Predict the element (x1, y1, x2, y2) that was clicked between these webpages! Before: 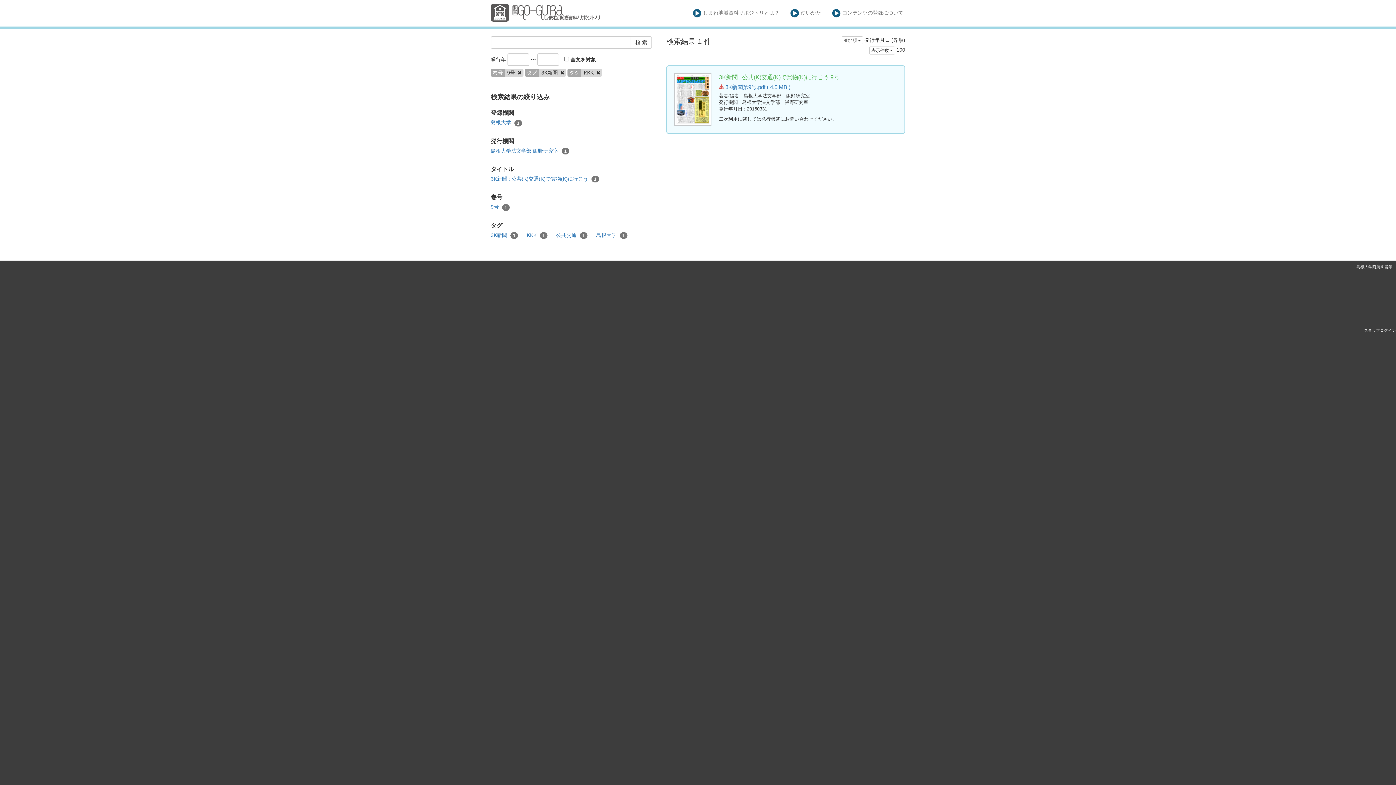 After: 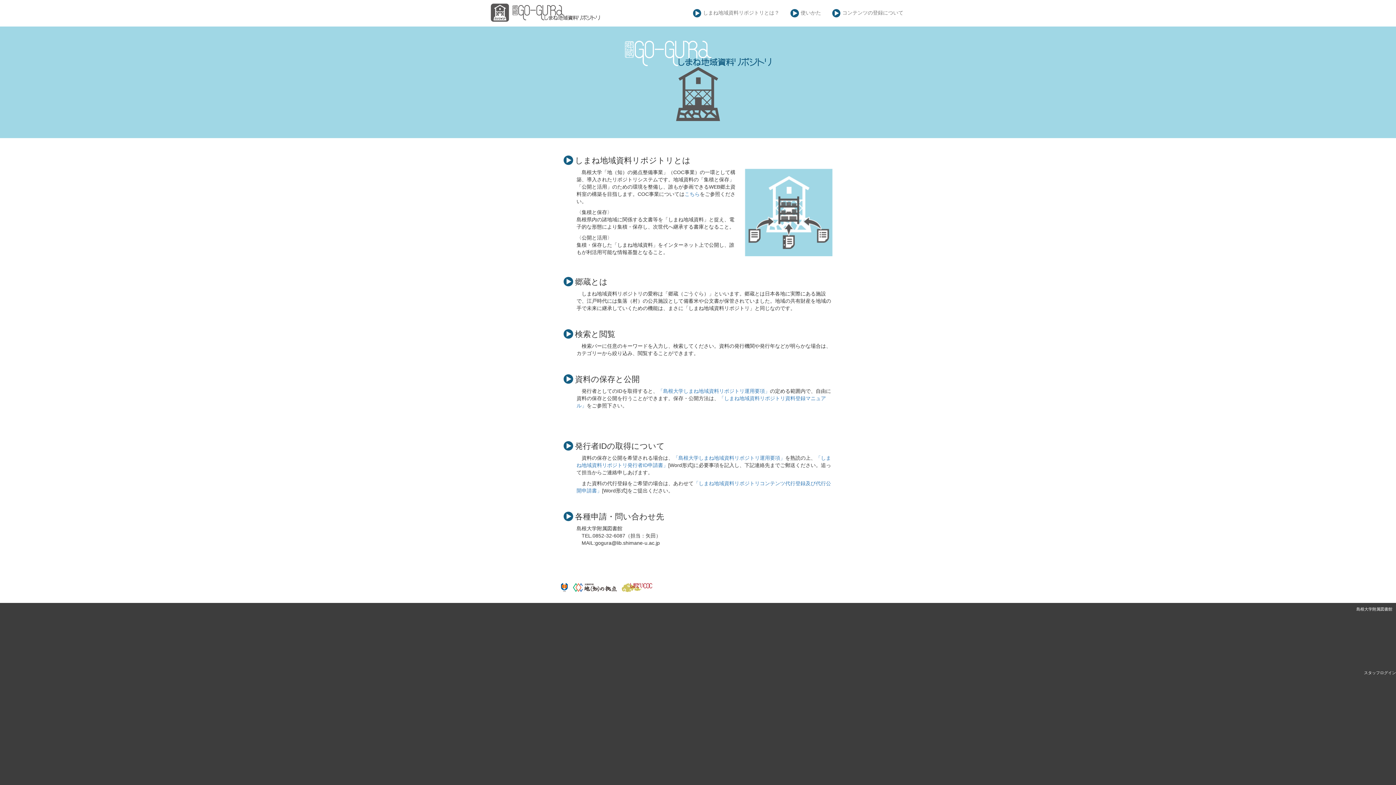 Action: label: 使いかた bbox: (785, 0, 826, 26)